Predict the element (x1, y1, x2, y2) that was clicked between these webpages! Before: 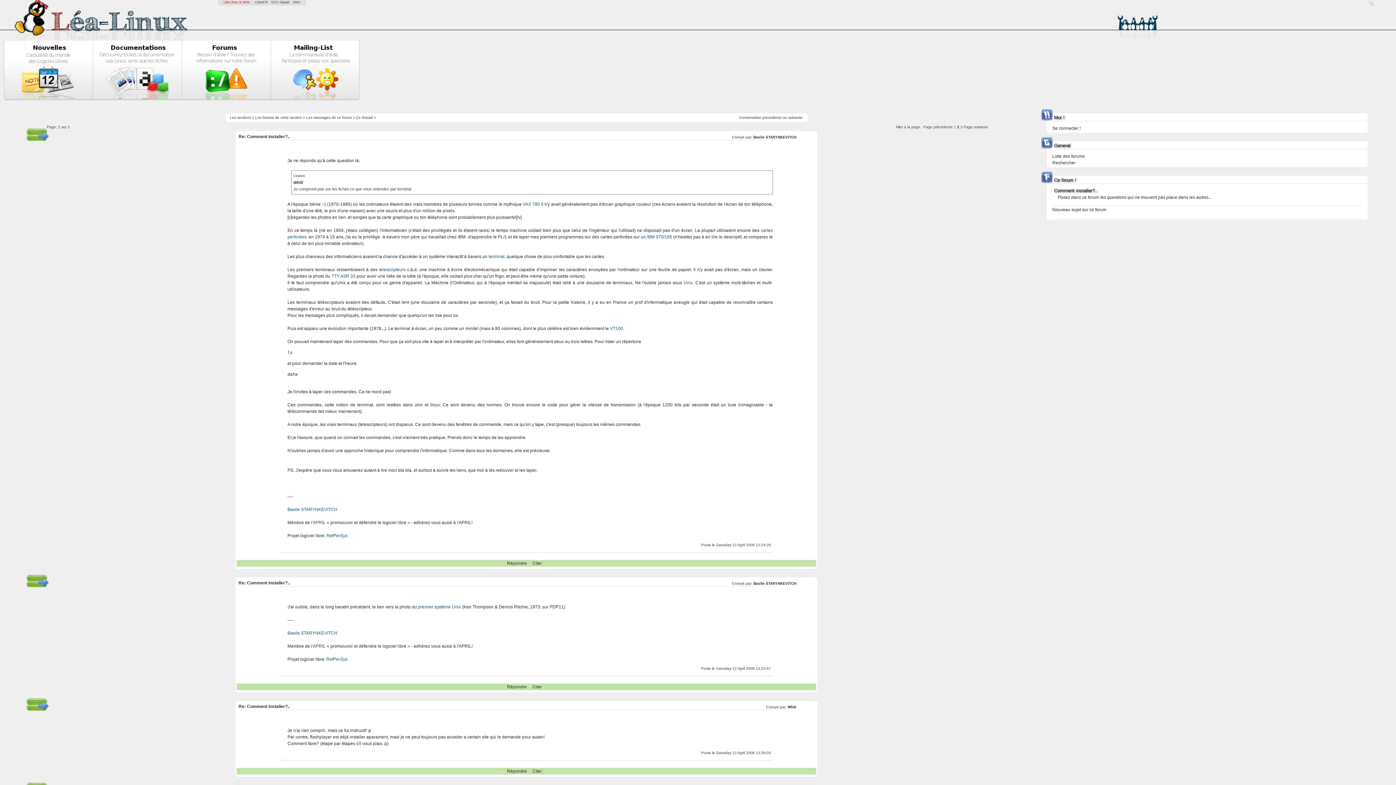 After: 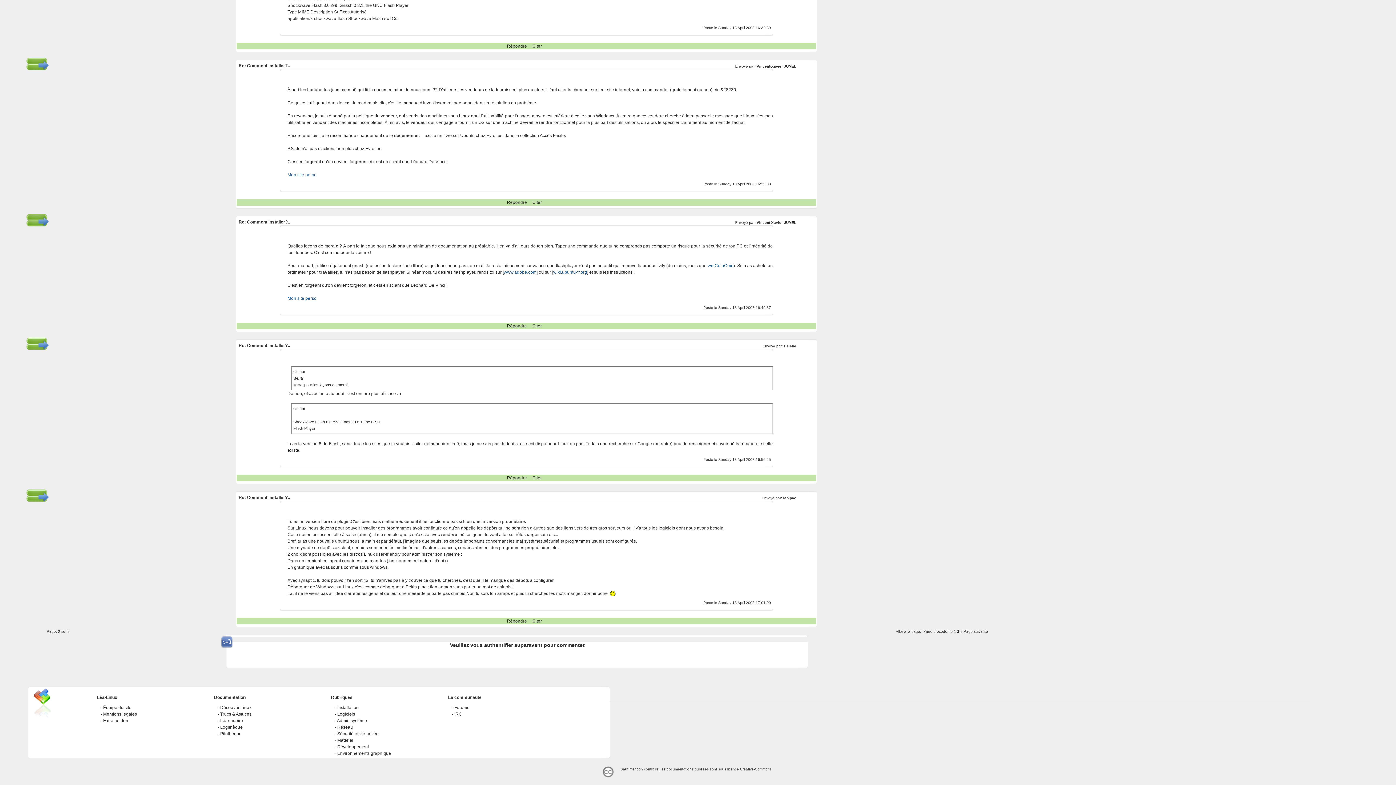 Action: bbox: (532, 769, 541, 774) label: Citer